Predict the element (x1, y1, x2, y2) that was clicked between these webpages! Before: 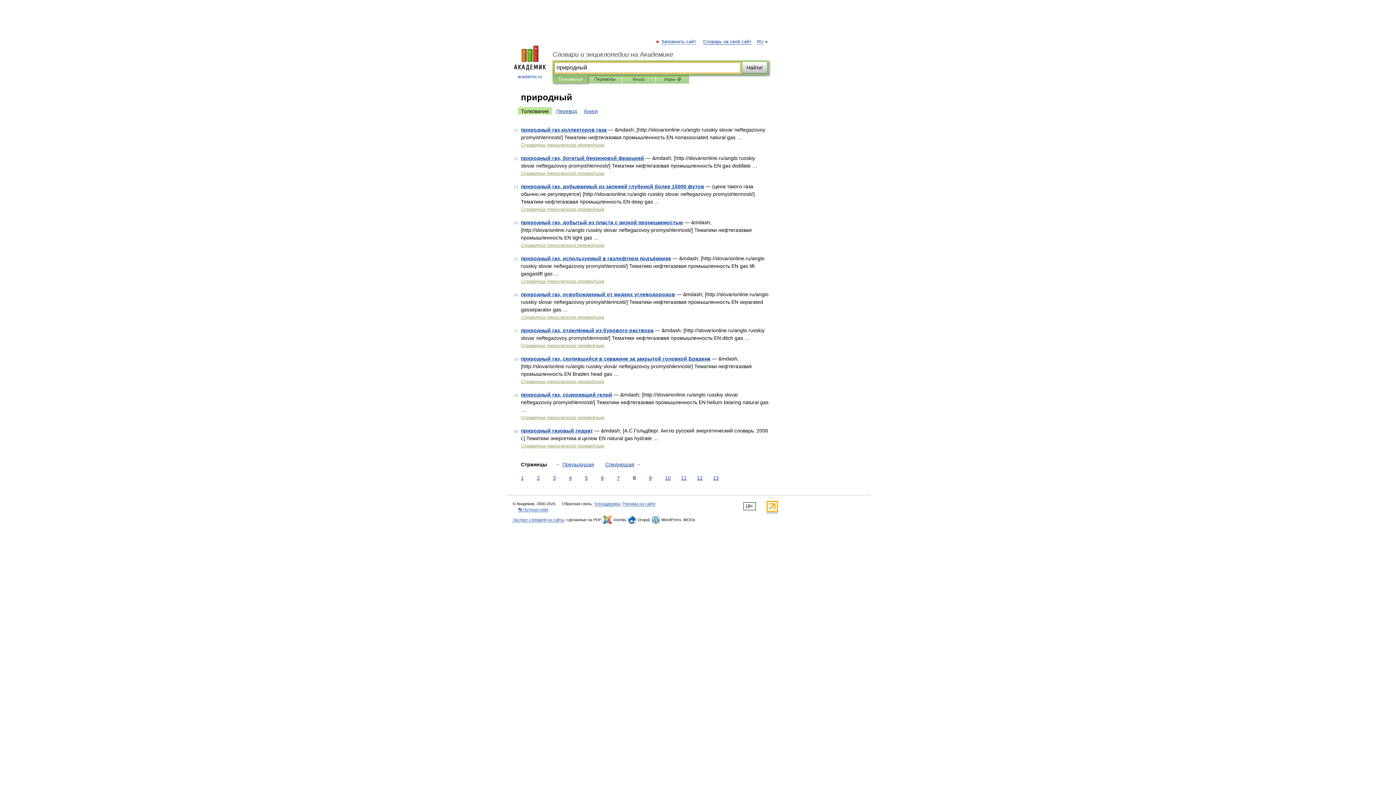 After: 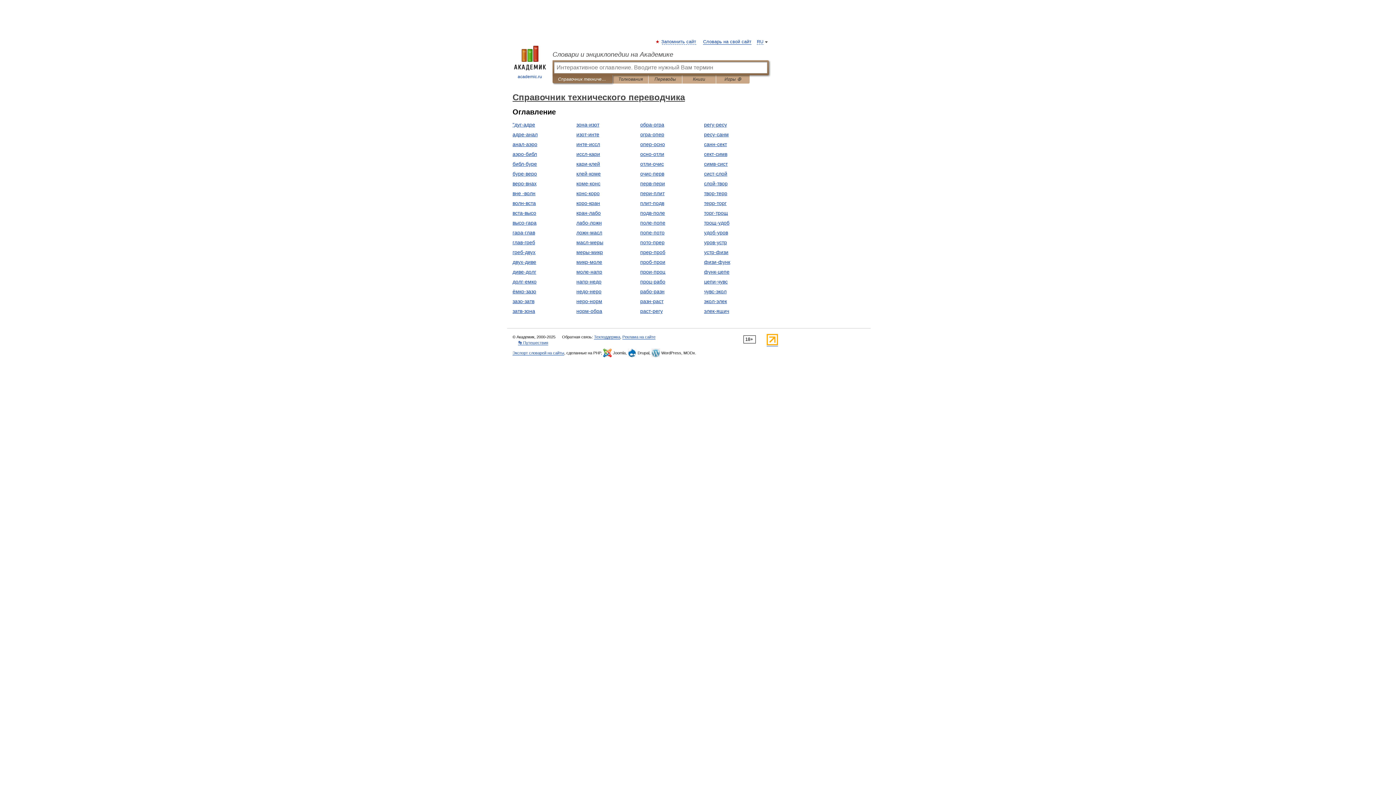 Action: label: Справочник технического переводчика bbox: (521, 379, 604, 384)